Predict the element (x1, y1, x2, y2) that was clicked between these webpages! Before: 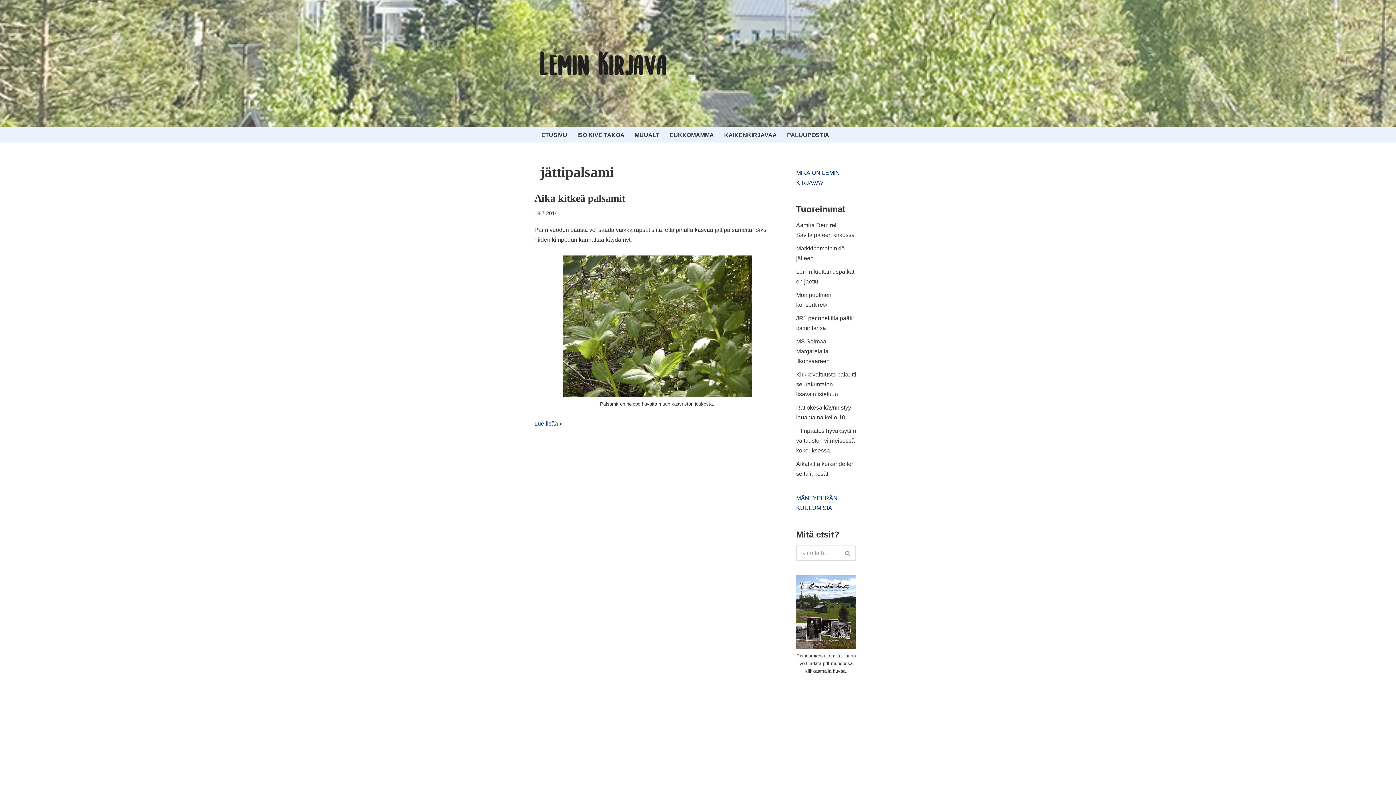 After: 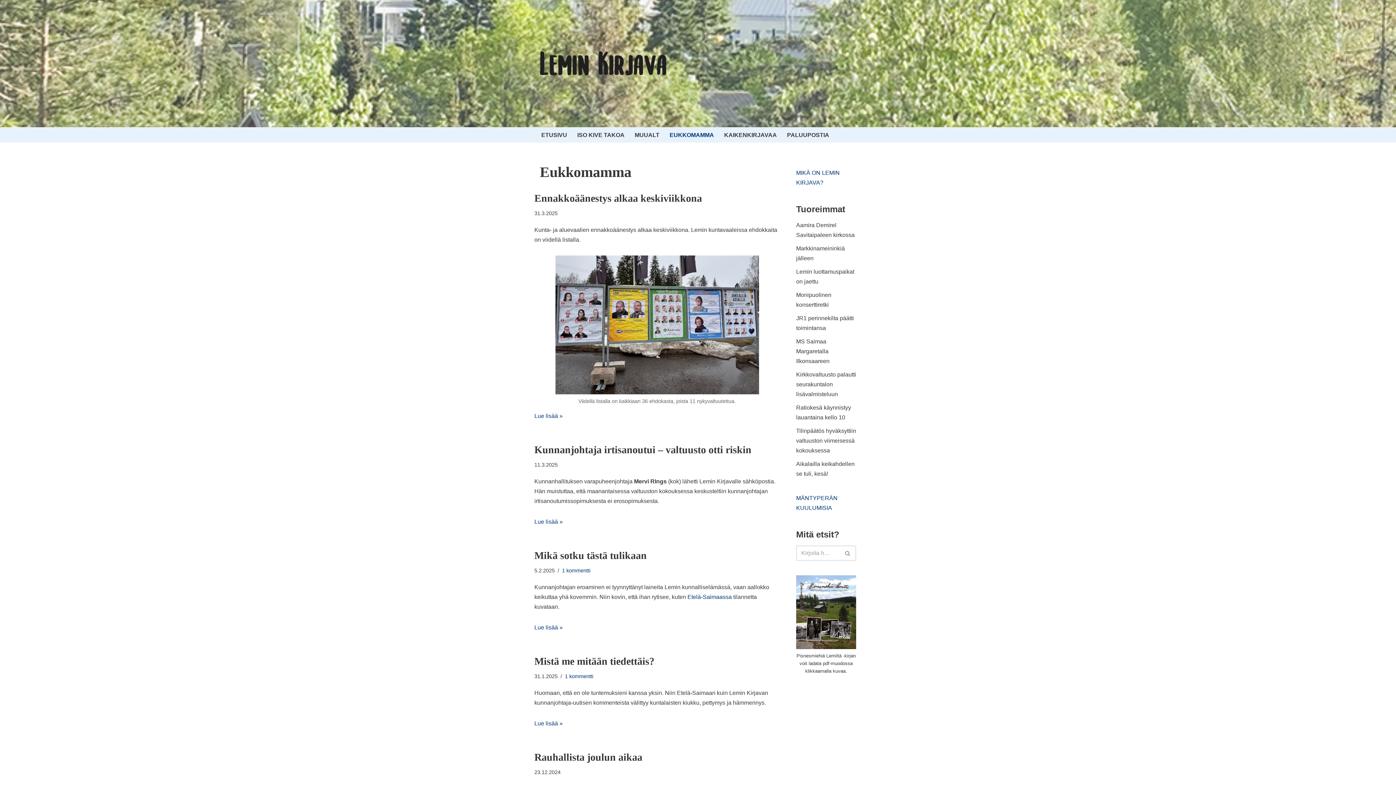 Action: label: EUKKOMAMMA bbox: (669, 130, 714, 139)